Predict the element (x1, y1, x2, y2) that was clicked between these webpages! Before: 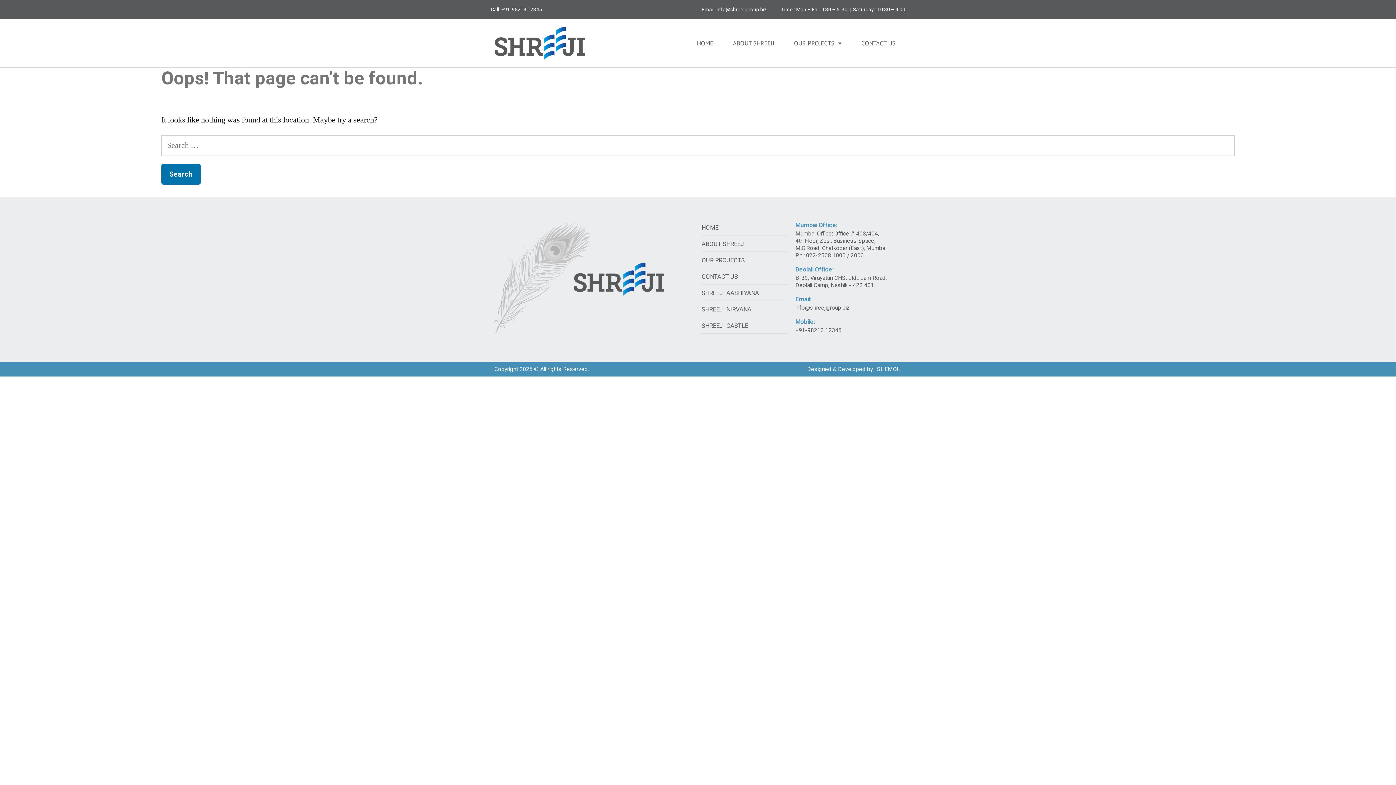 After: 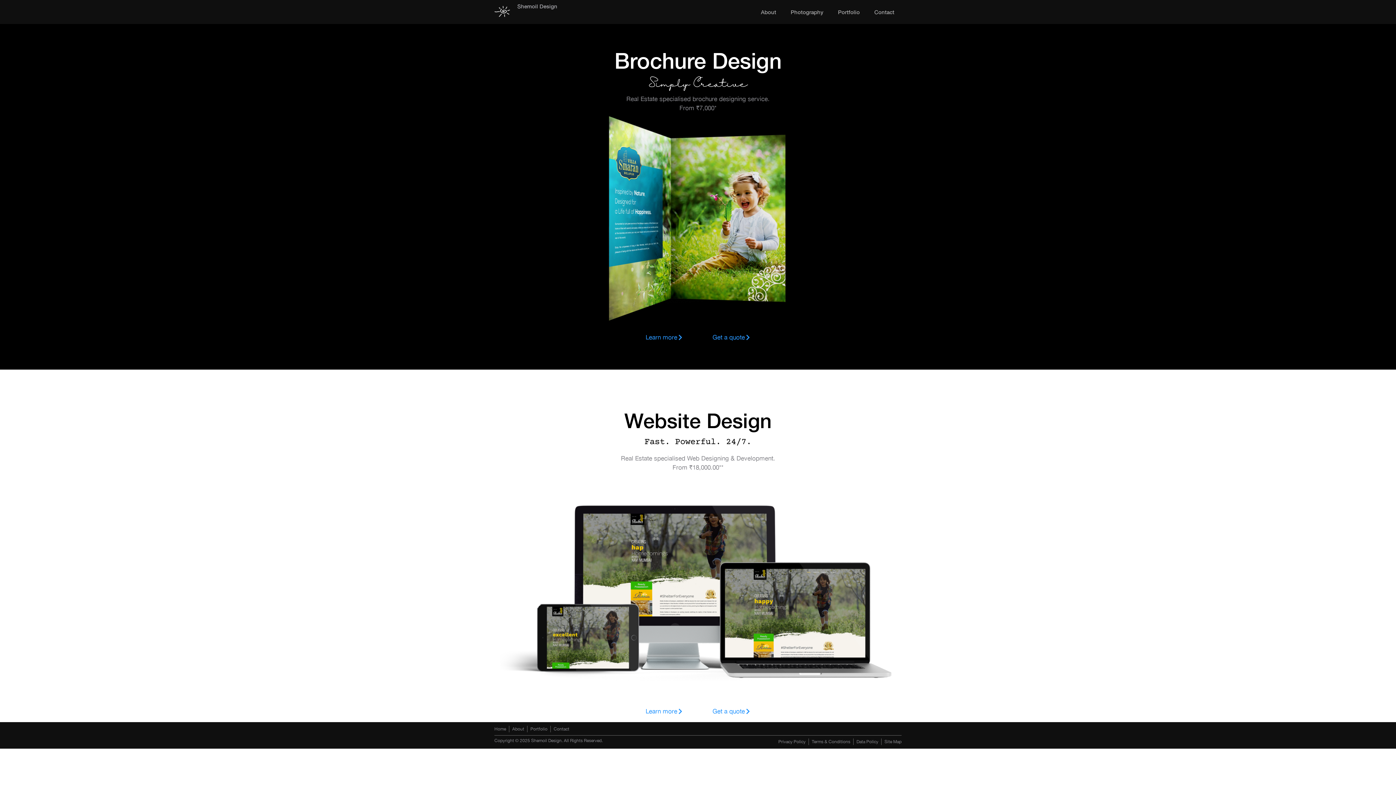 Action: bbox: (807, 365, 901, 372) label: Designed & Developed by : SHEMOIL